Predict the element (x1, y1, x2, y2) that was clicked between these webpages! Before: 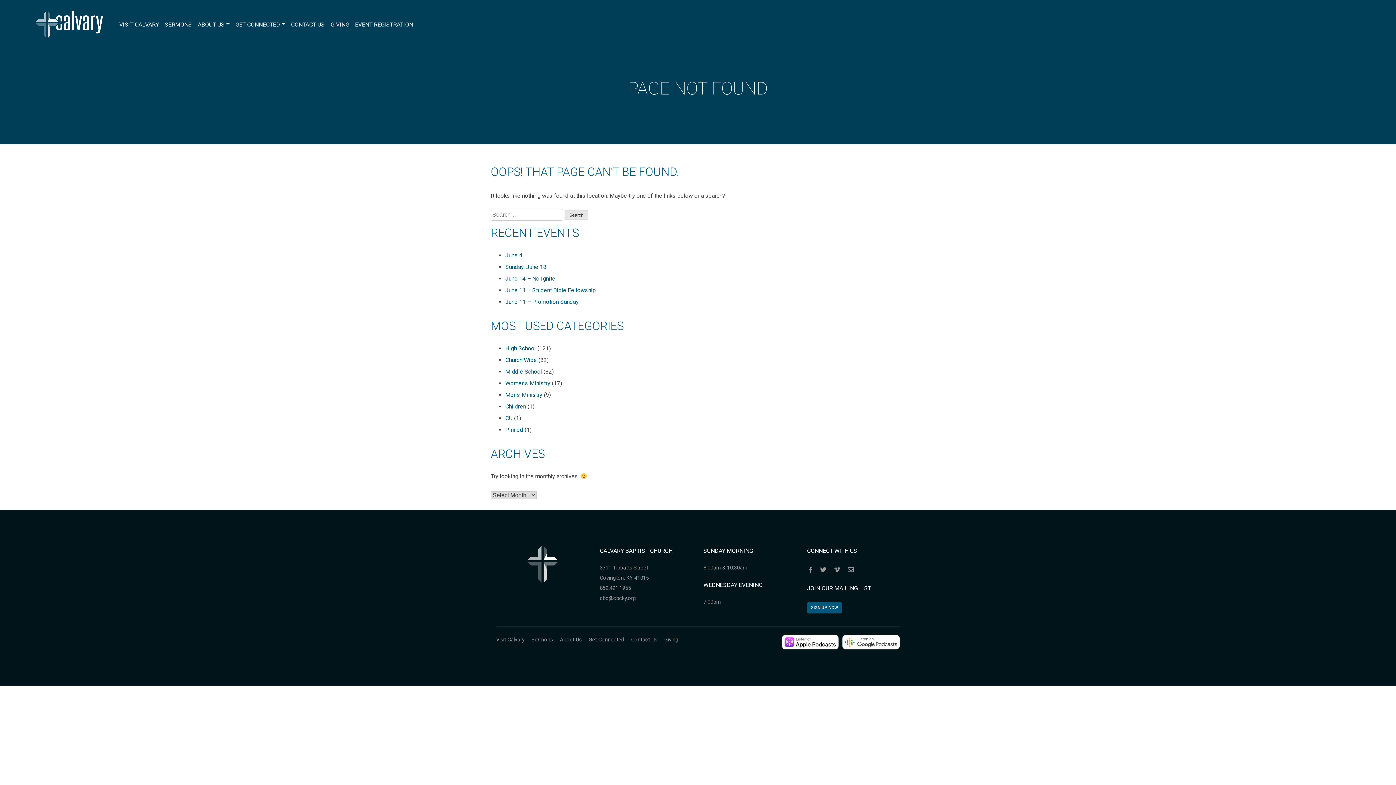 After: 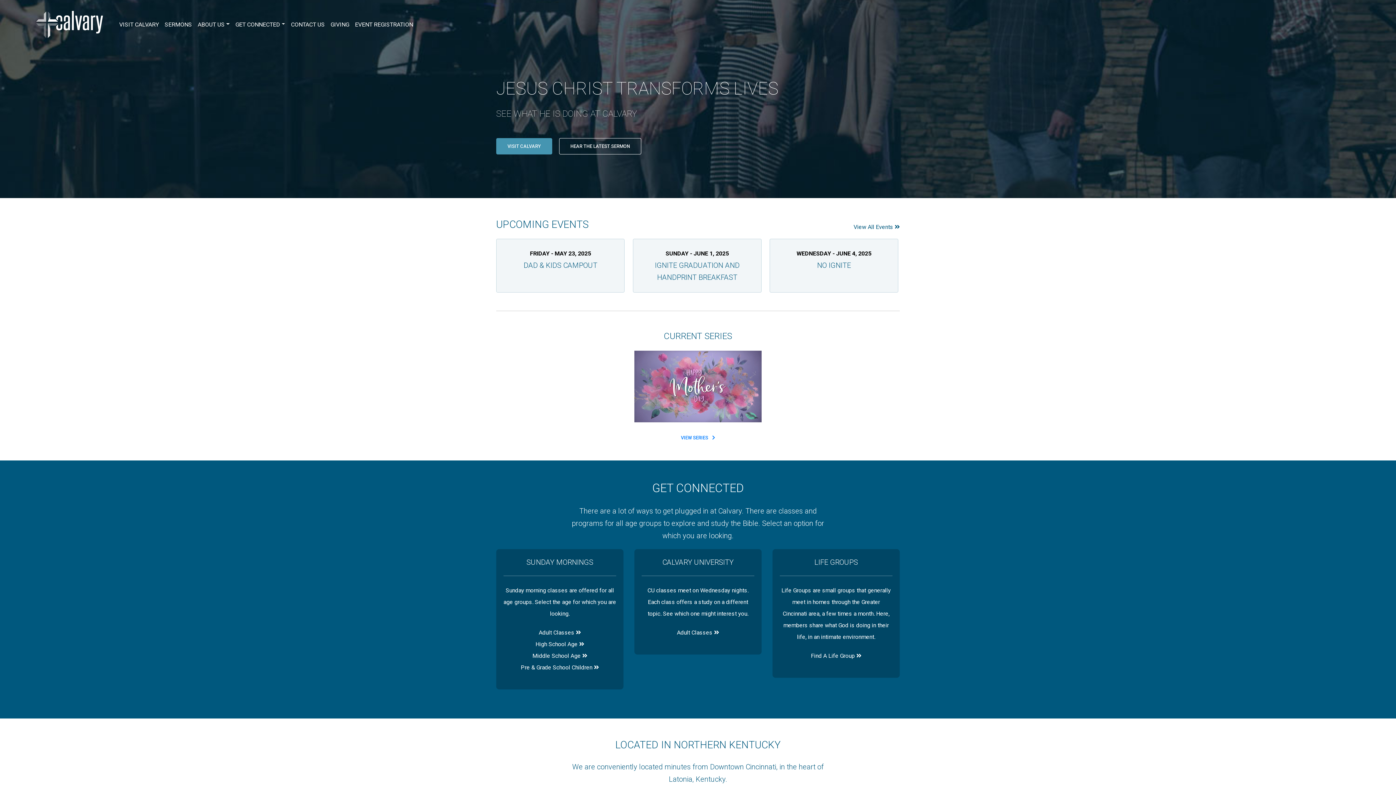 Action: bbox: (36, 10, 109, 38)